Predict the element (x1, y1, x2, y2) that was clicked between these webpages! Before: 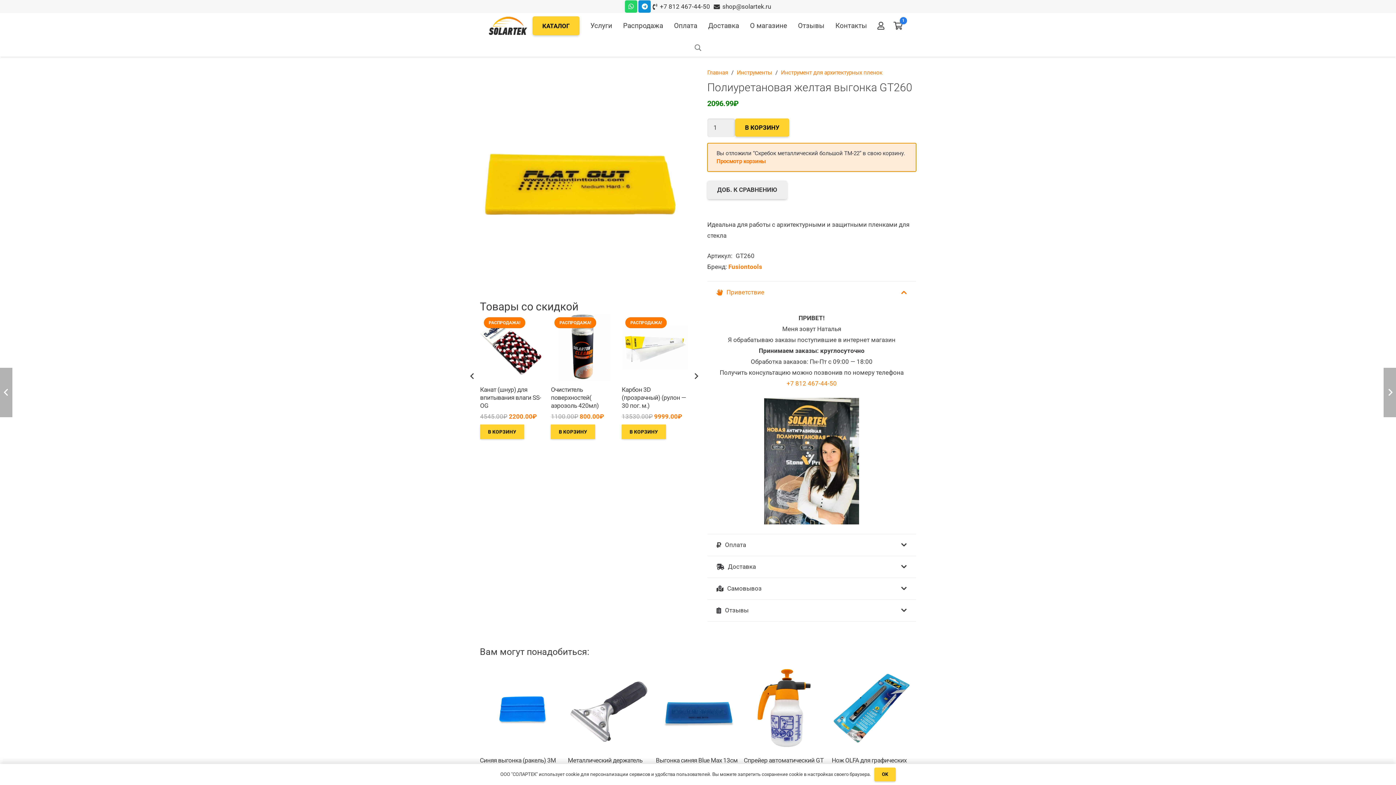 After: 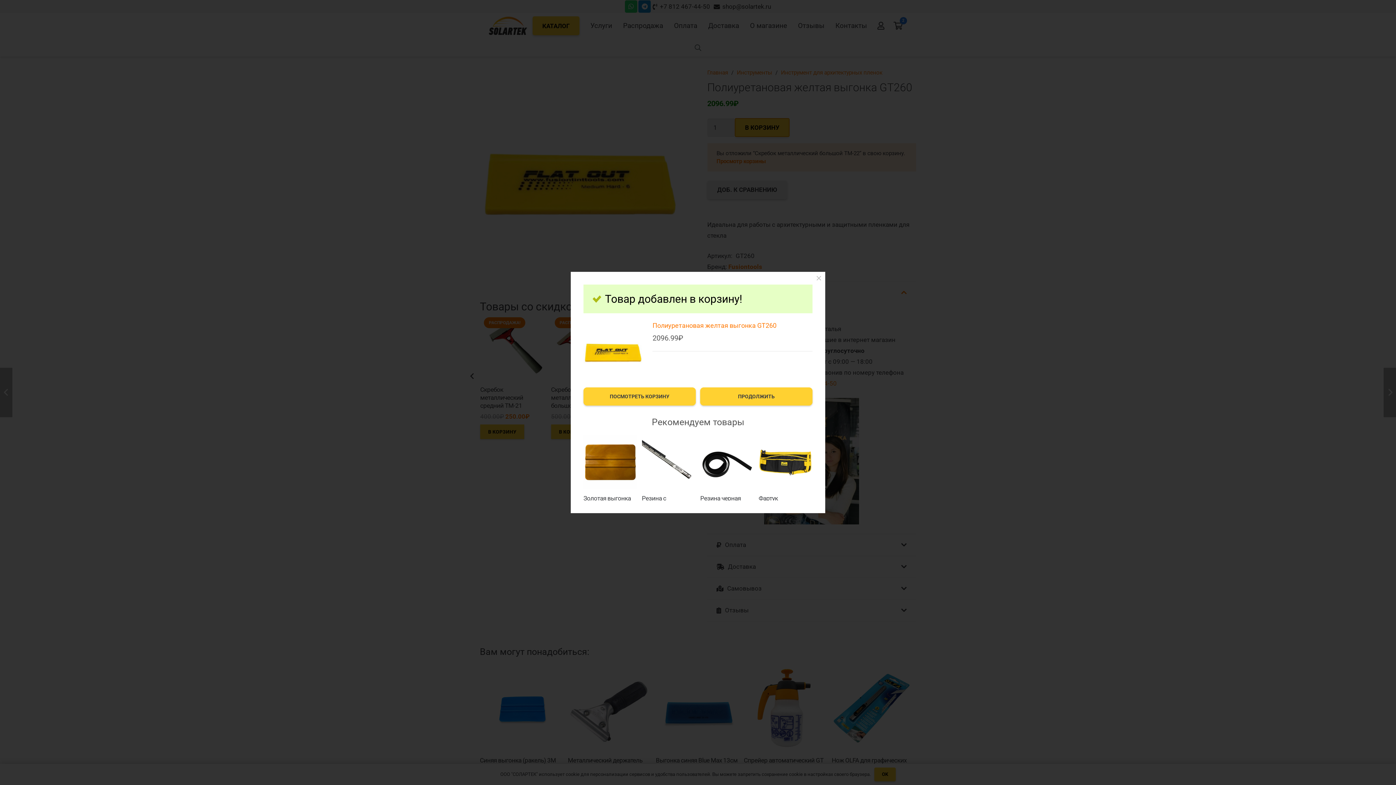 Action: bbox: (735, 118, 789, 136) label: В КОРЗИНУ